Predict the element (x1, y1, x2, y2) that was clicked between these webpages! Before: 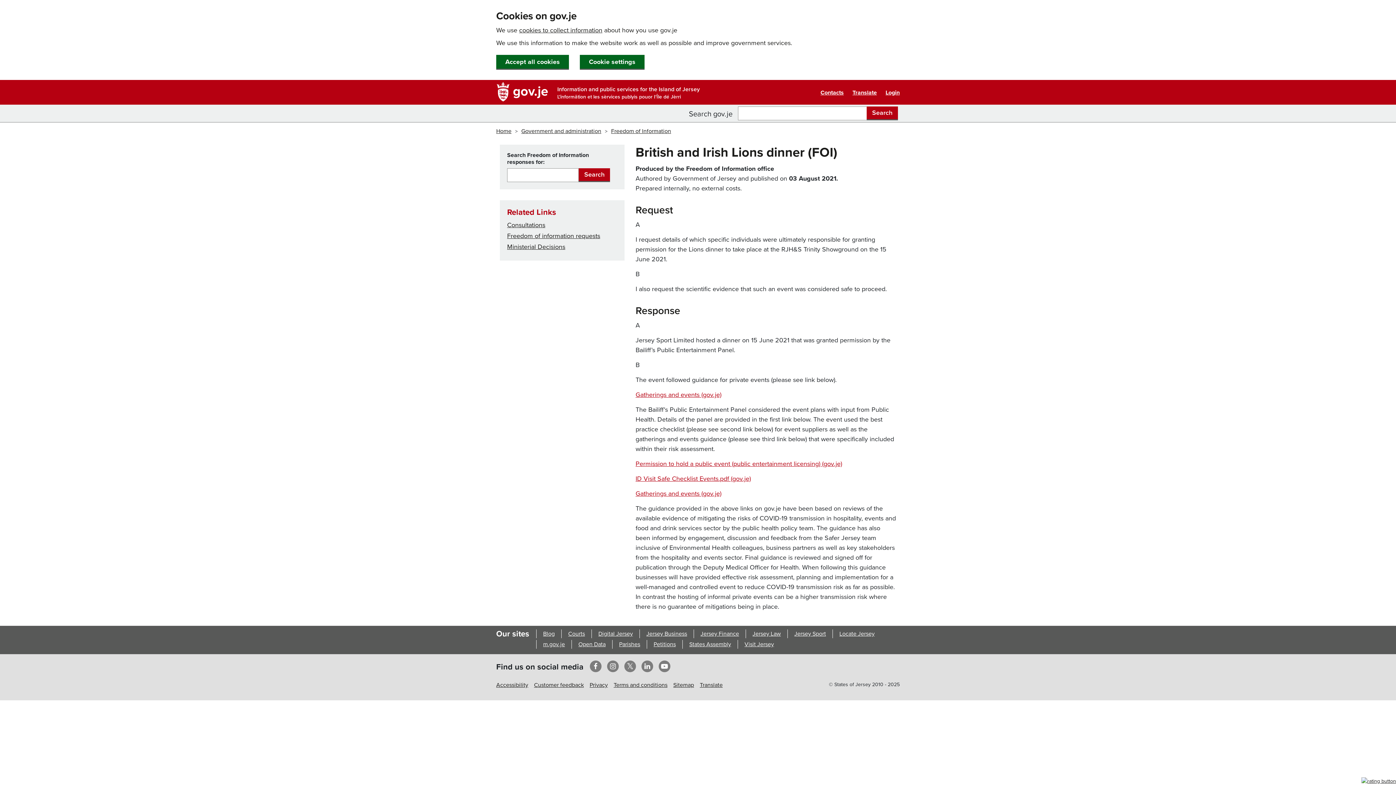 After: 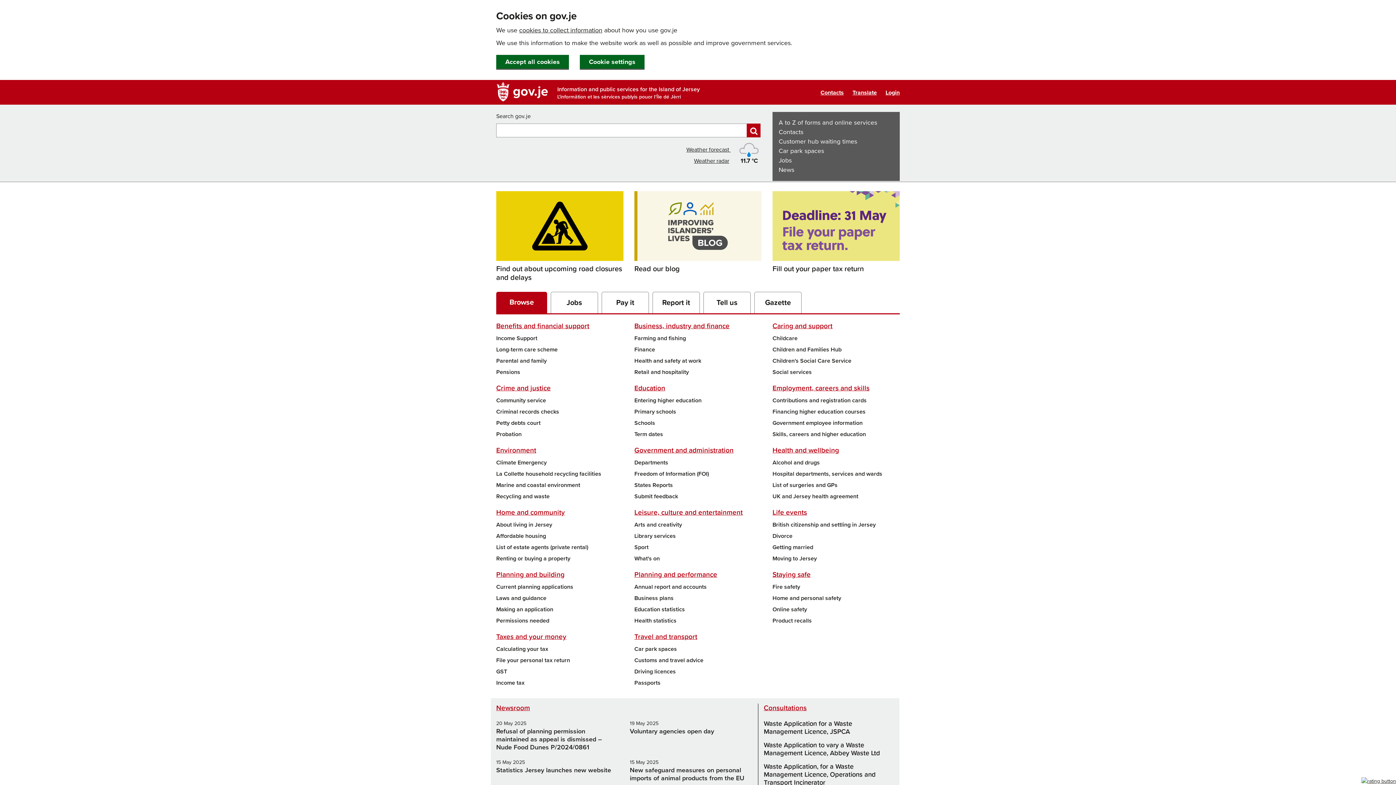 Action: label: Home bbox: (496, 127, 511, 135)